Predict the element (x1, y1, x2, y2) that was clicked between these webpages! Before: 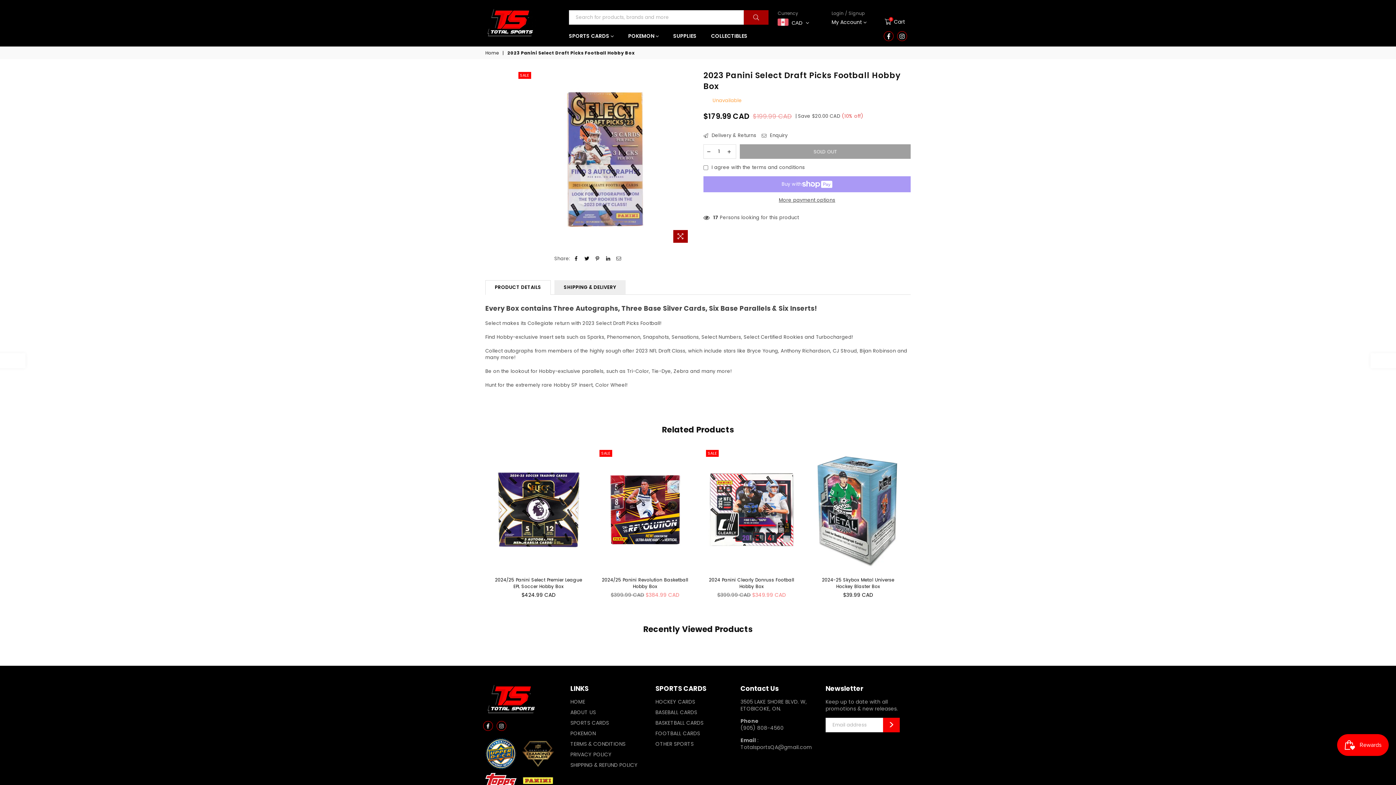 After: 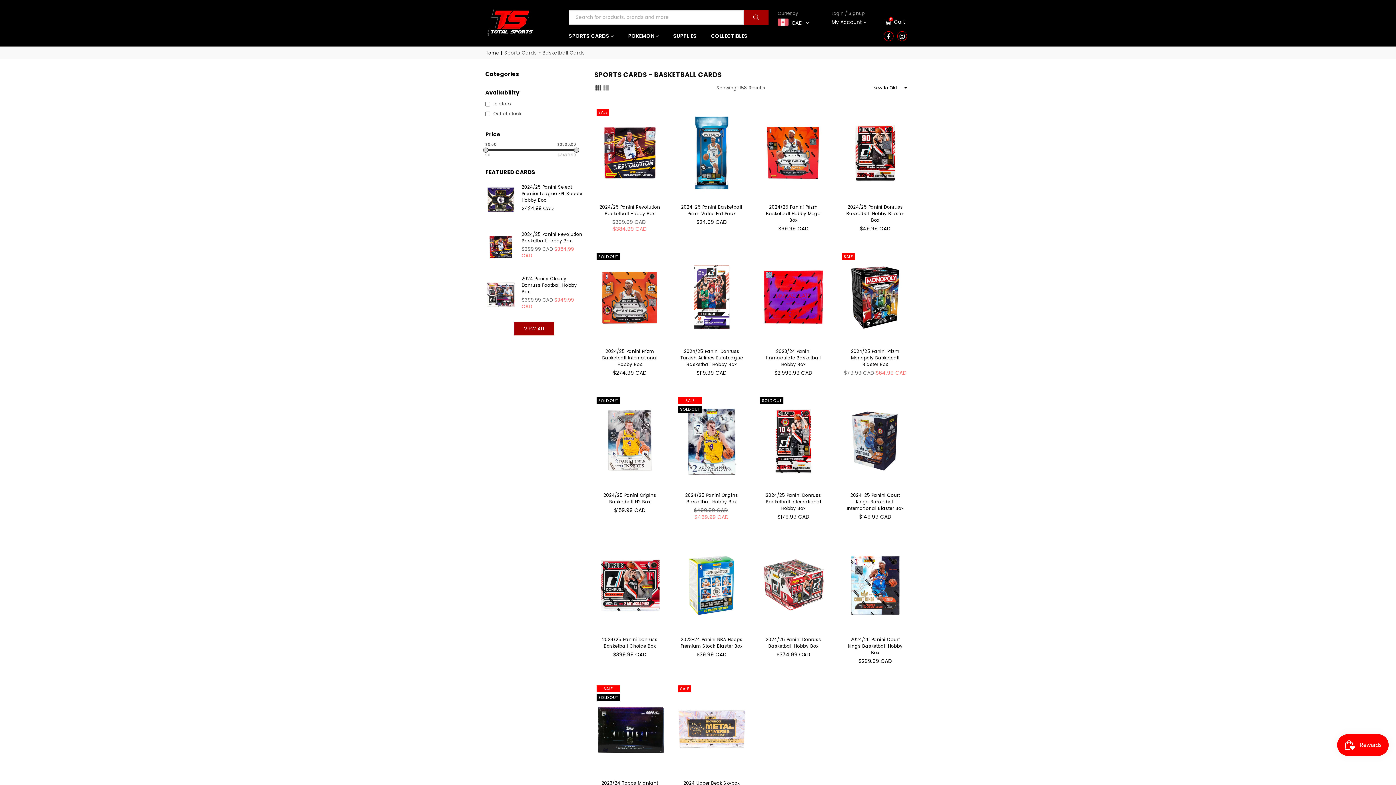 Action: label: BASKETBALL CARDS bbox: (655, 719, 703, 727)